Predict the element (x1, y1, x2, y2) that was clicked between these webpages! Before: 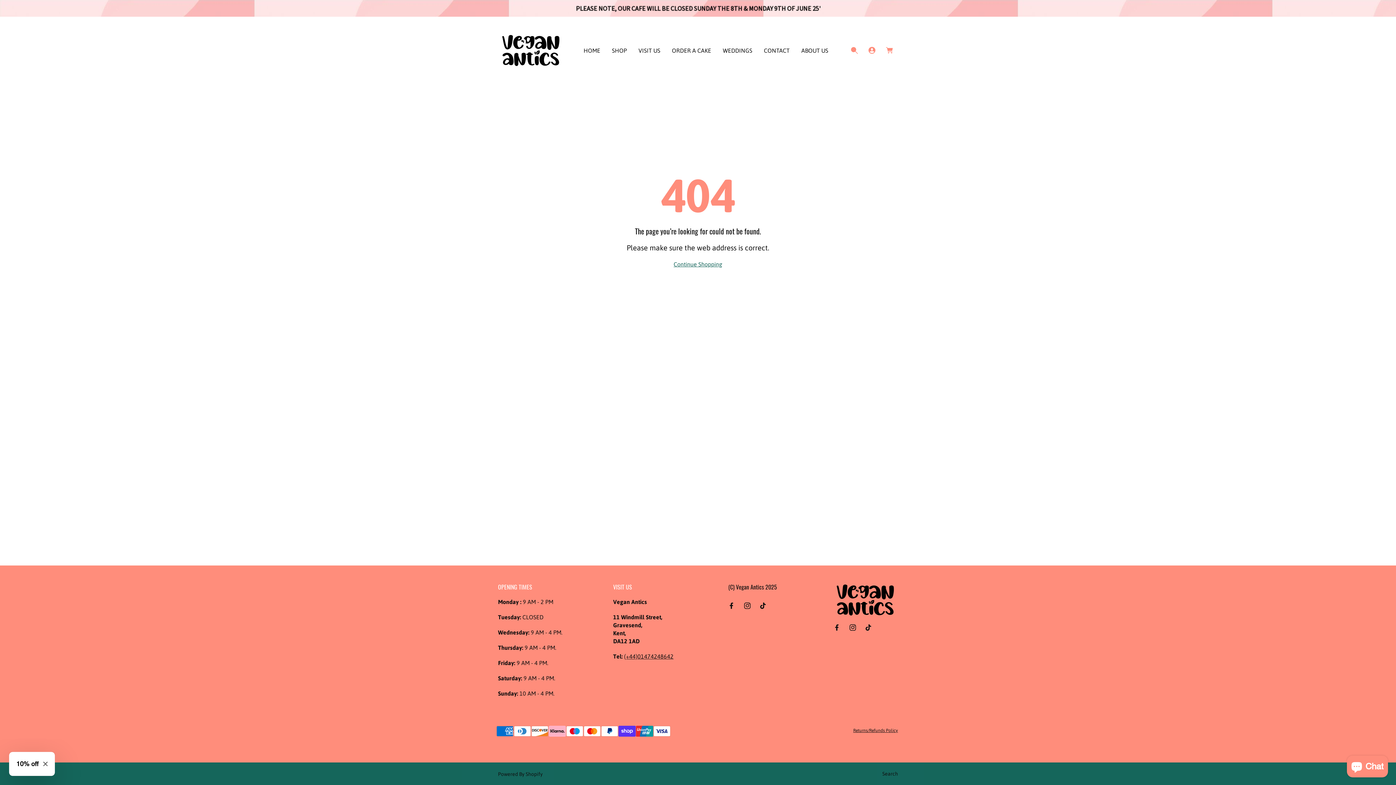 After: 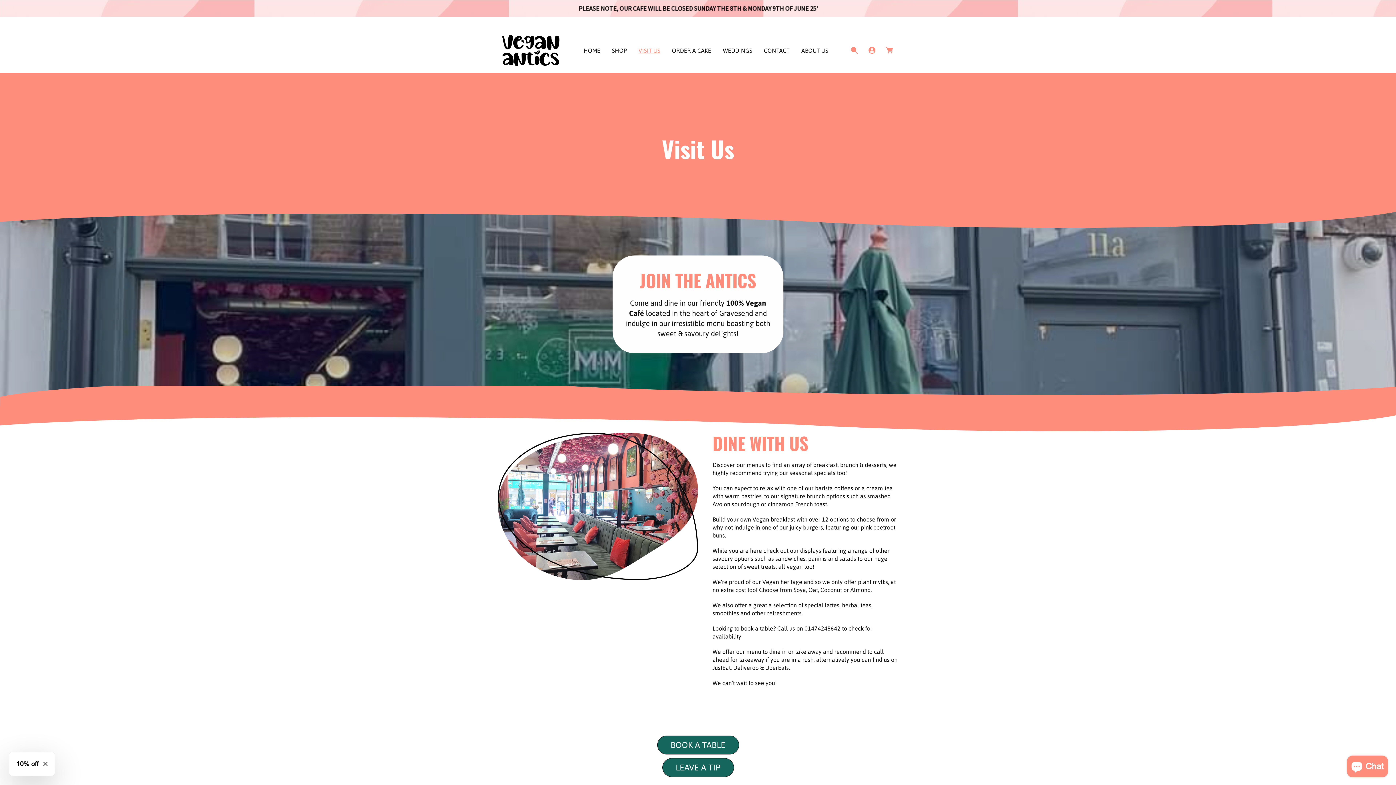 Action: label: VISIT US bbox: (632, 42, 666, 58)